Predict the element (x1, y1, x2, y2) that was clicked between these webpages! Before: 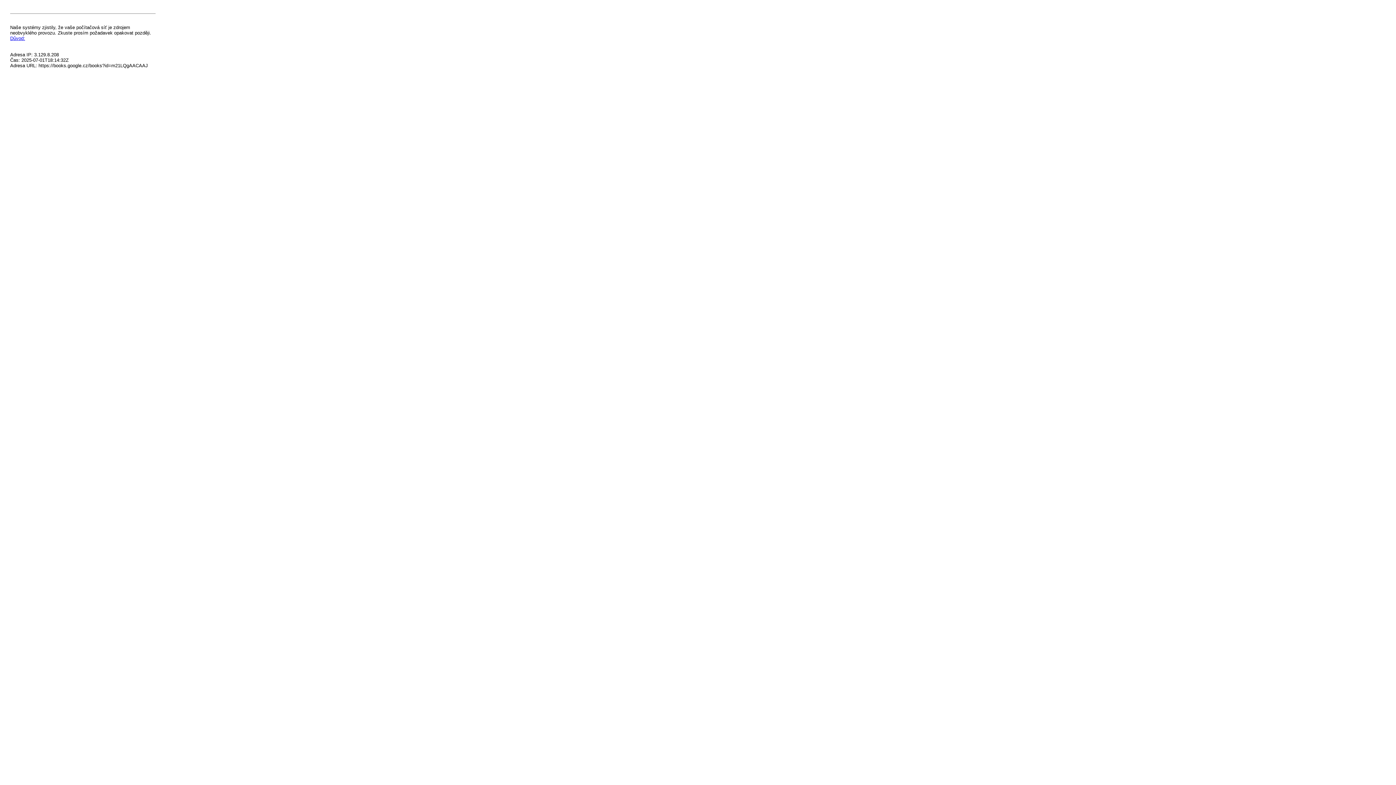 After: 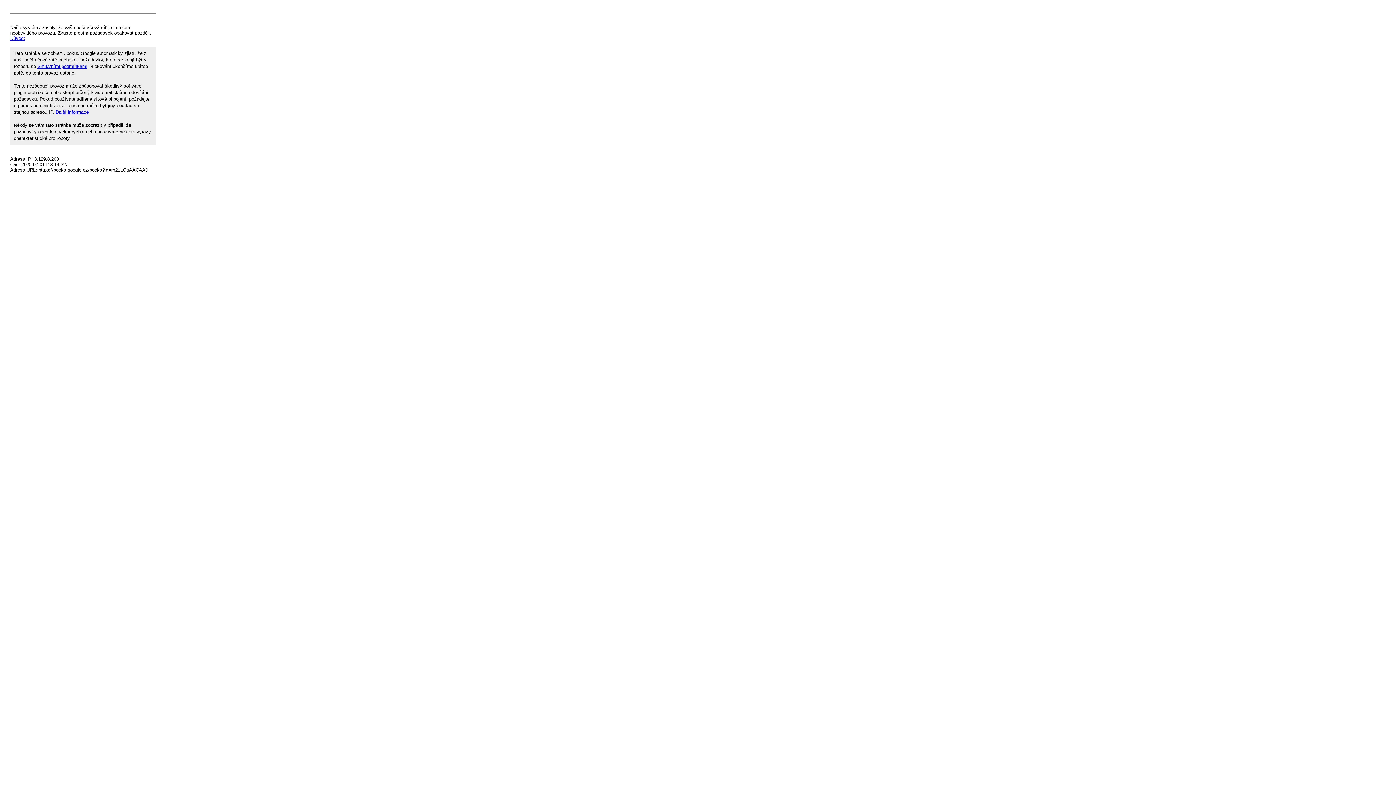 Action: bbox: (10, 35, 25, 41) label: Důvod: